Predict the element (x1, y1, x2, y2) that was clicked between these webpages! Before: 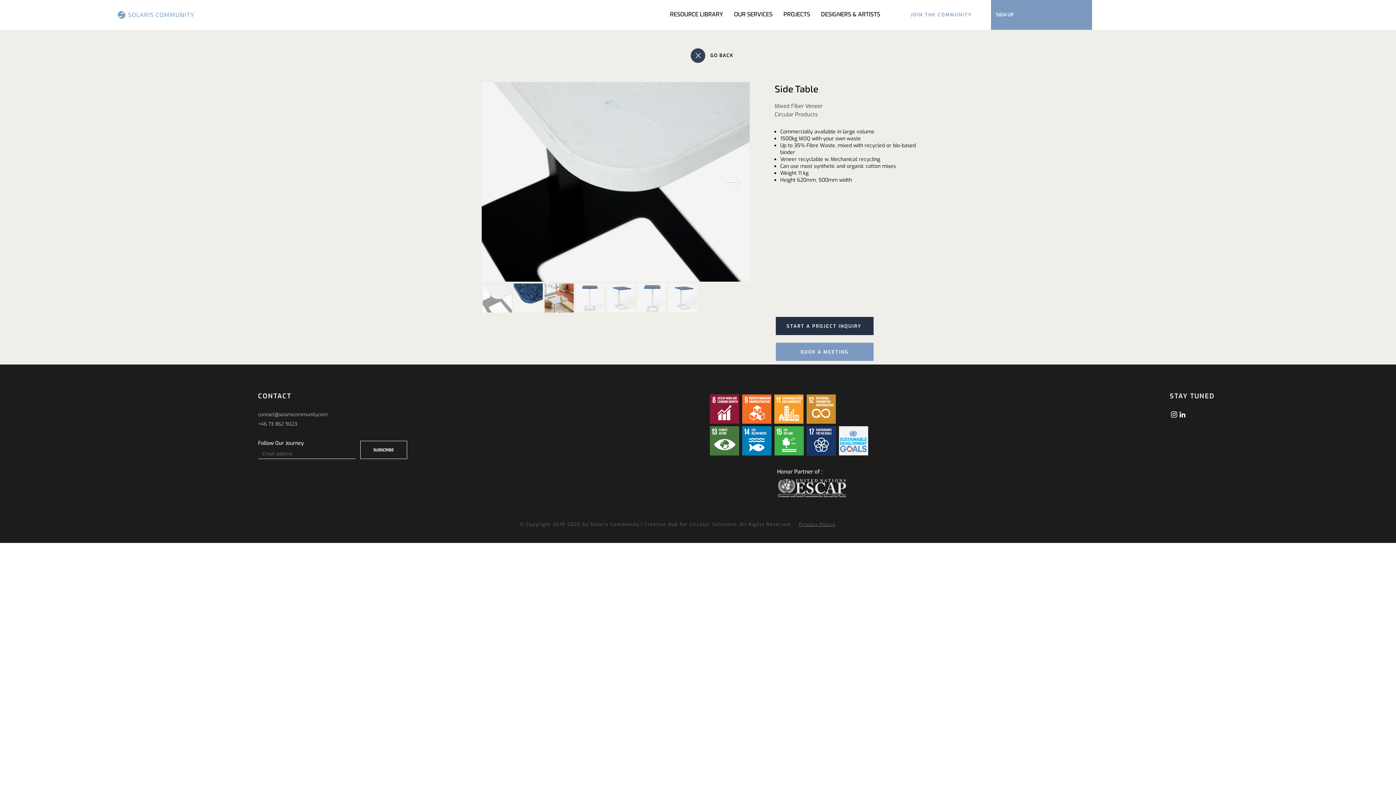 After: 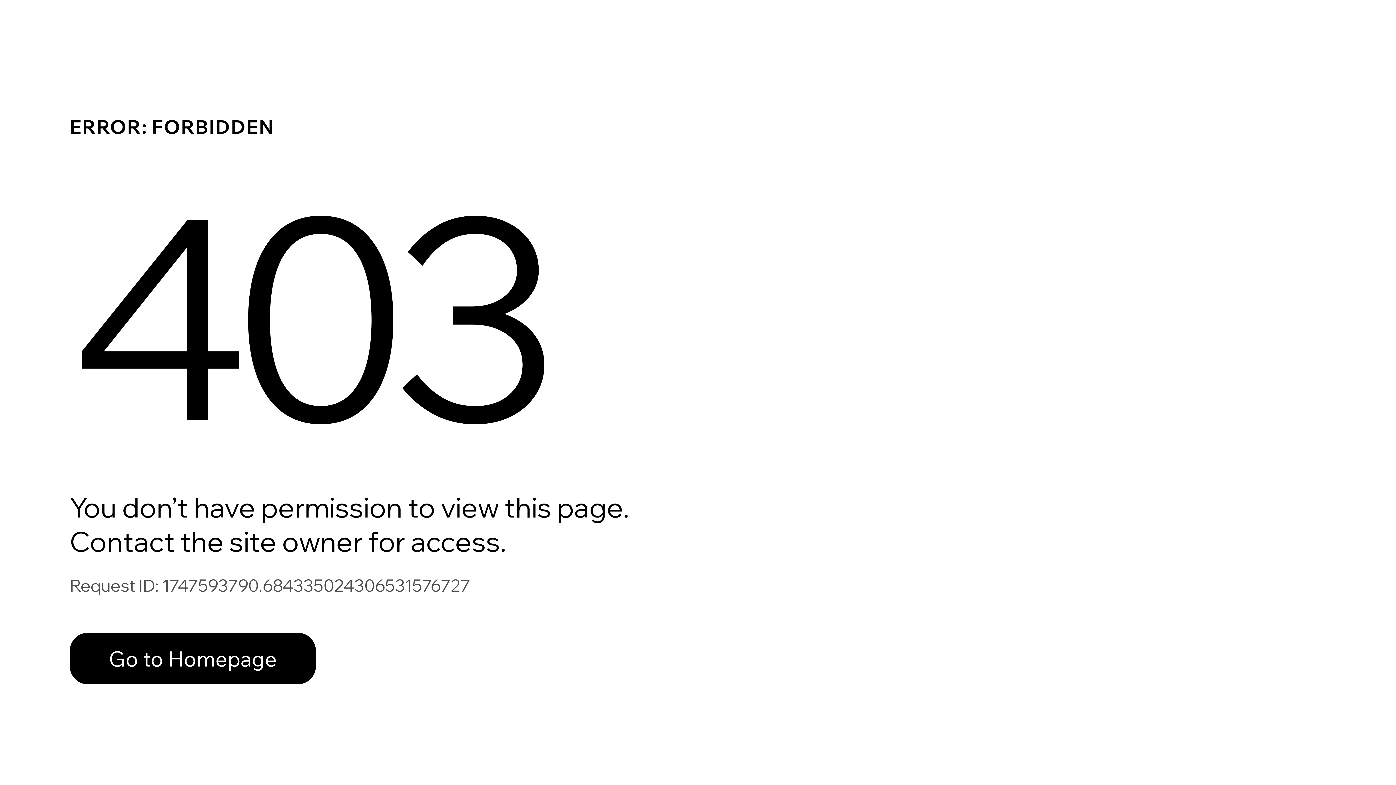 Action: label: RESOURCE LIBRARY bbox: (664, 10, 728, 18)